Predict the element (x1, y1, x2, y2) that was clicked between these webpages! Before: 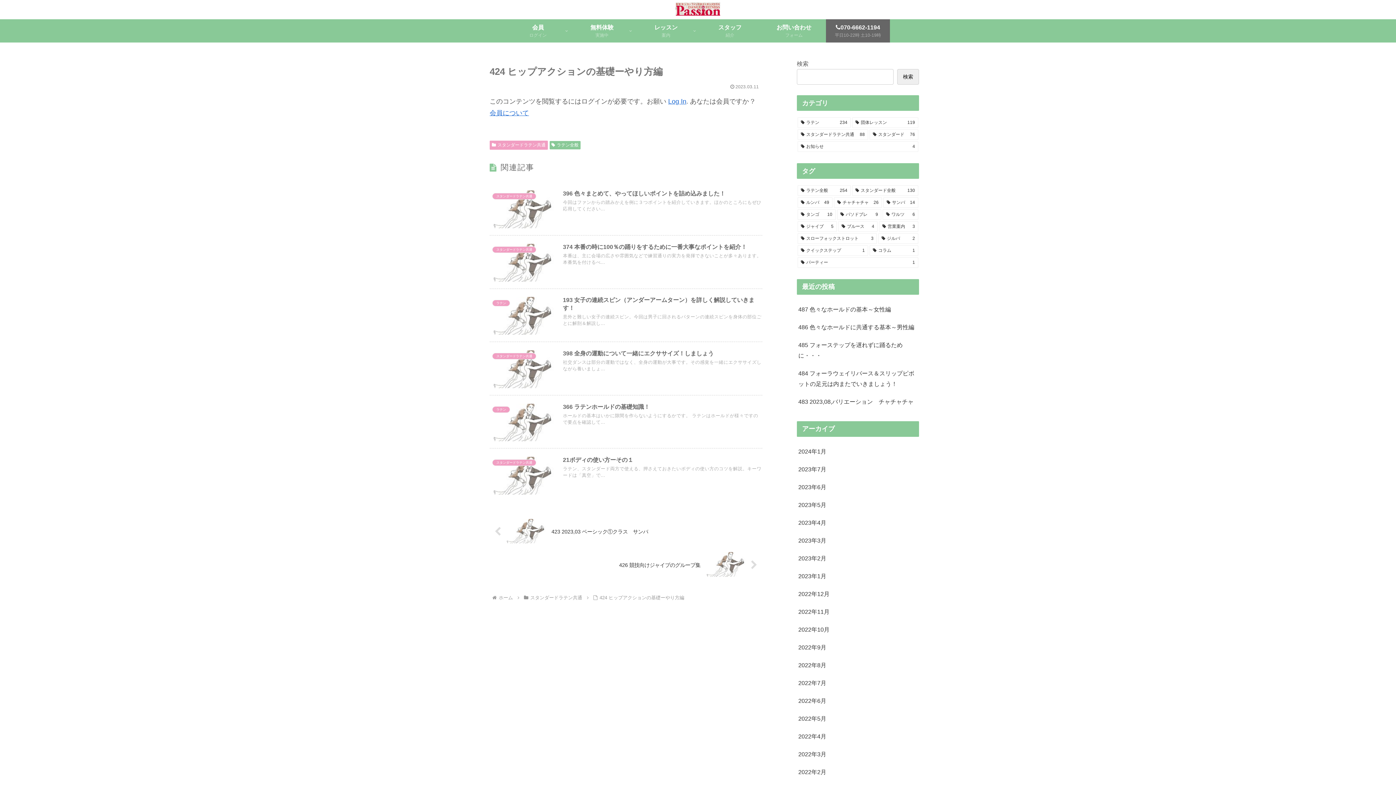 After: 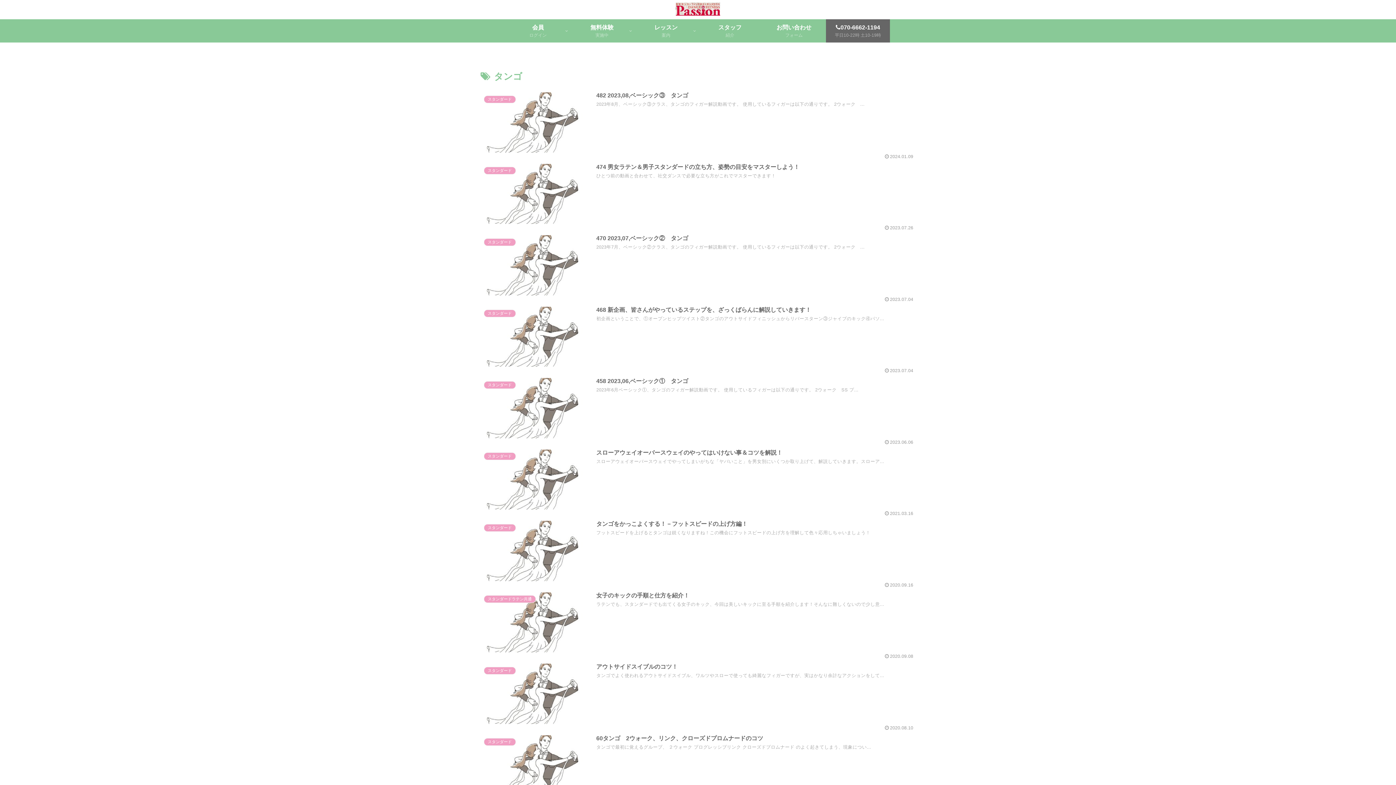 Action: label: タンゴ (10個の項目) bbox: (797, 209, 835, 219)